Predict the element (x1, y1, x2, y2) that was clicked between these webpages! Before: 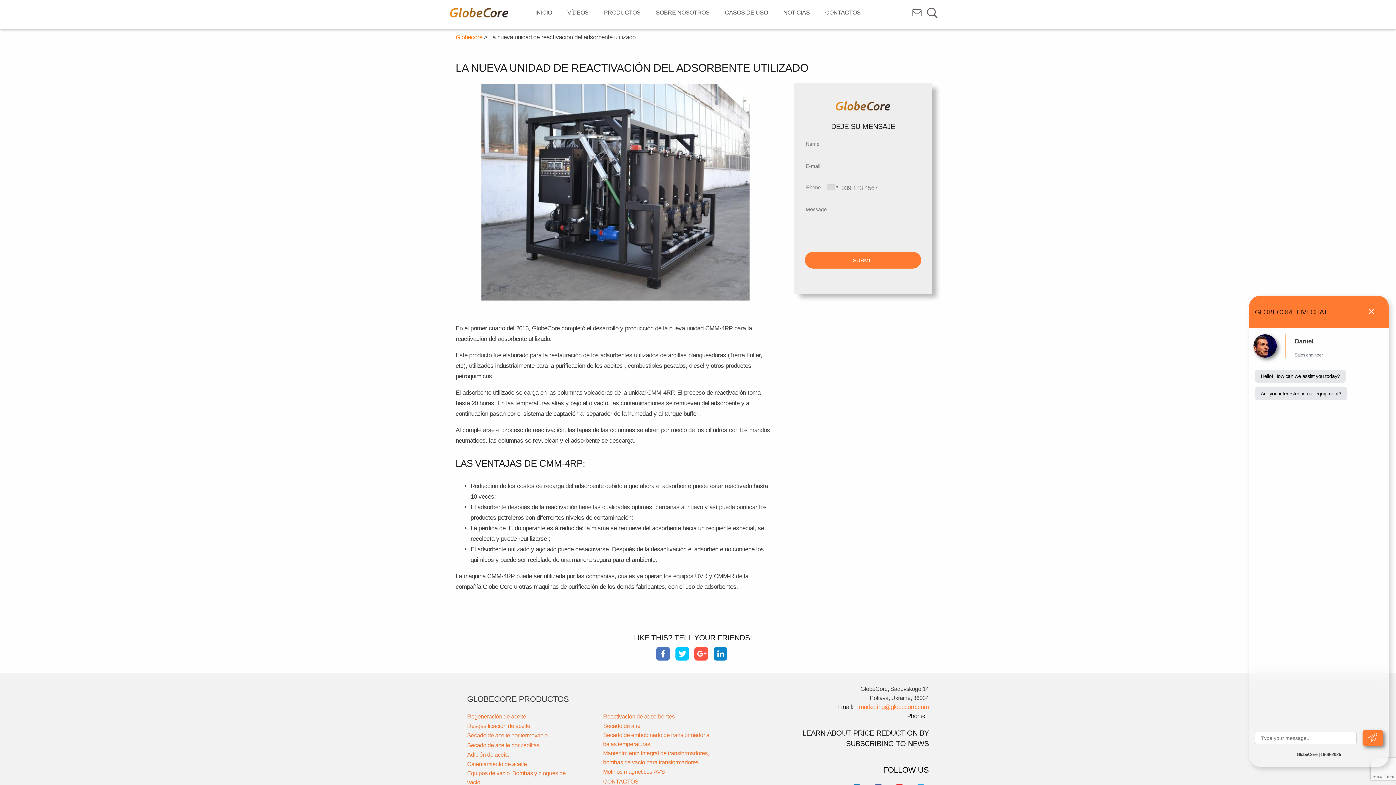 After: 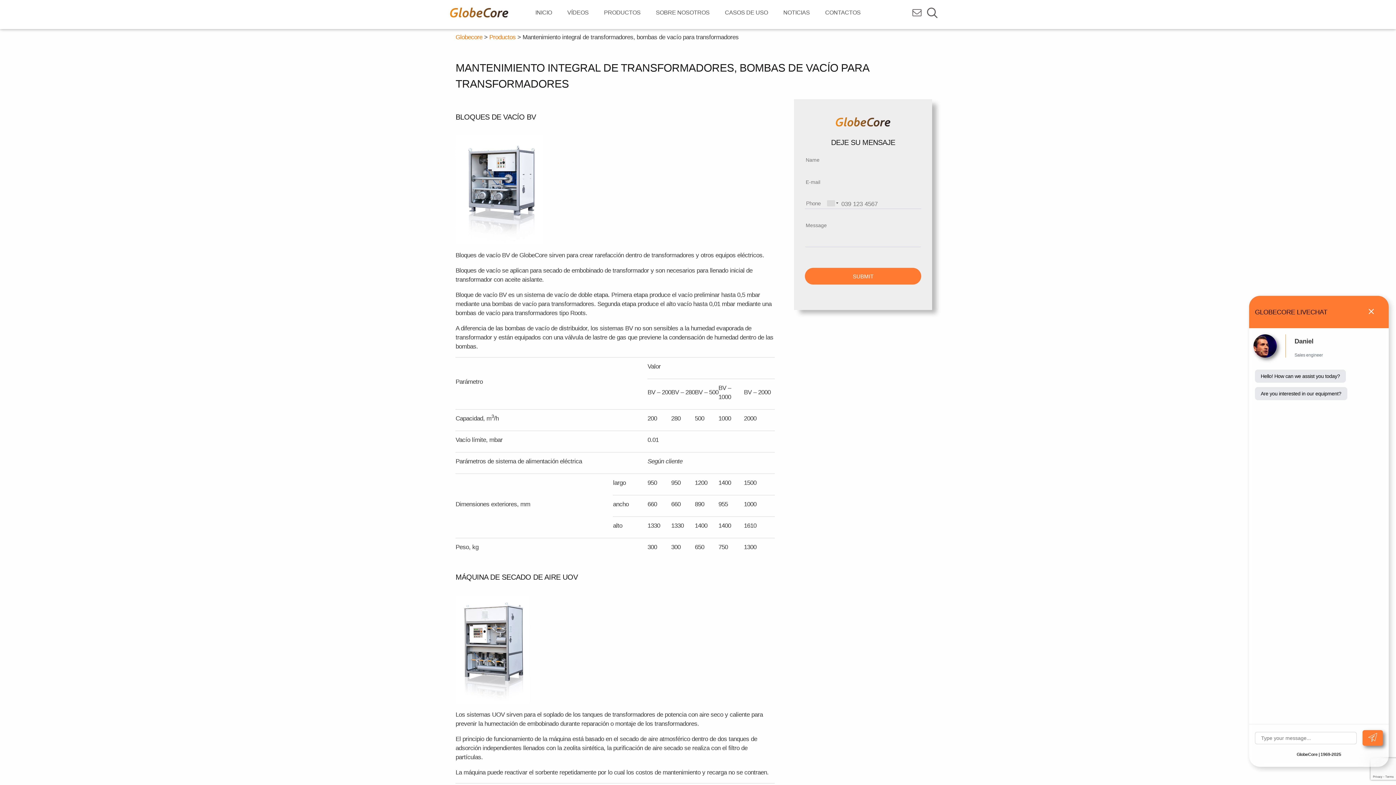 Action: bbox: (603, 749, 713, 767) label: Mantenimiento integral de transformadores, bombas de vacío para transformadores